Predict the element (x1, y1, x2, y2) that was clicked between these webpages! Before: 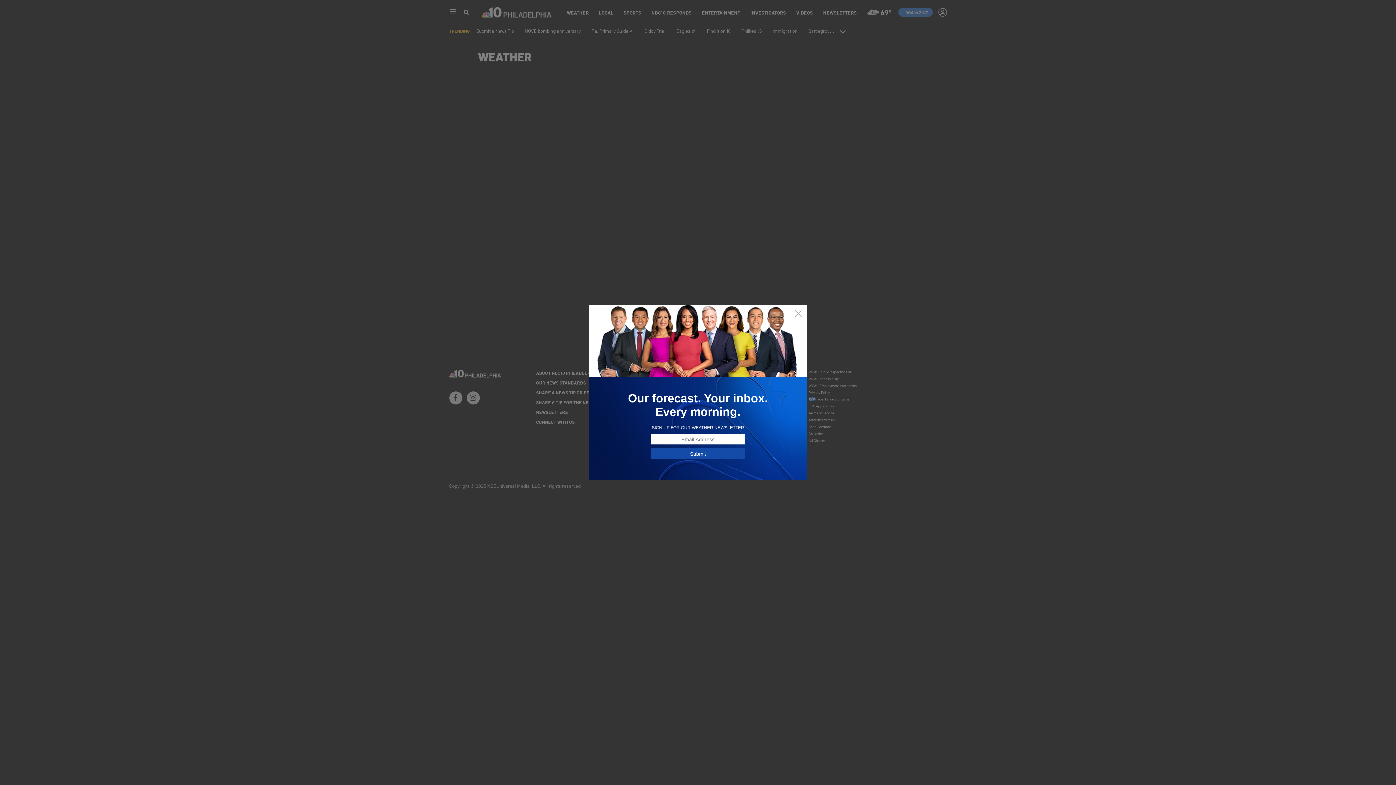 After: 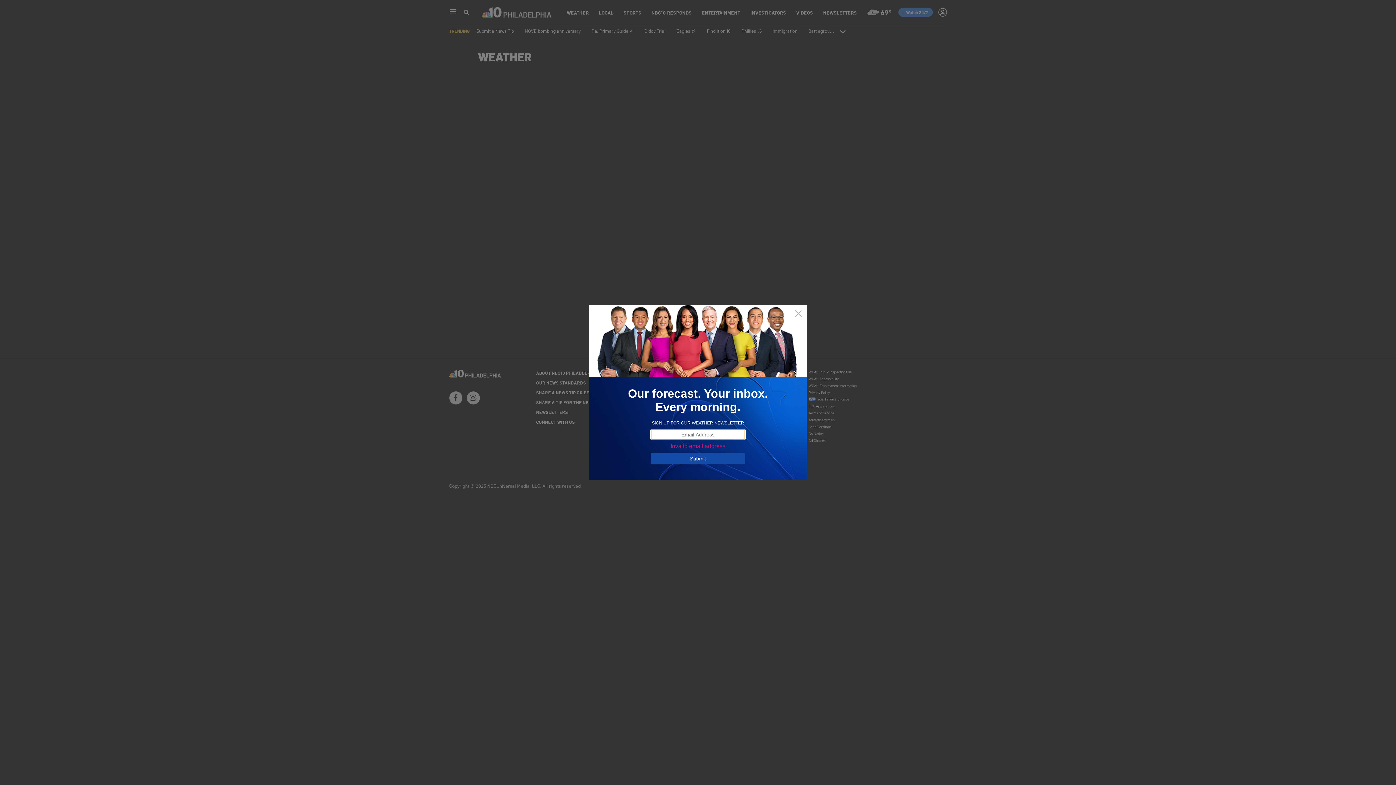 Action: bbox: (650, 448, 745, 459) label: Submit